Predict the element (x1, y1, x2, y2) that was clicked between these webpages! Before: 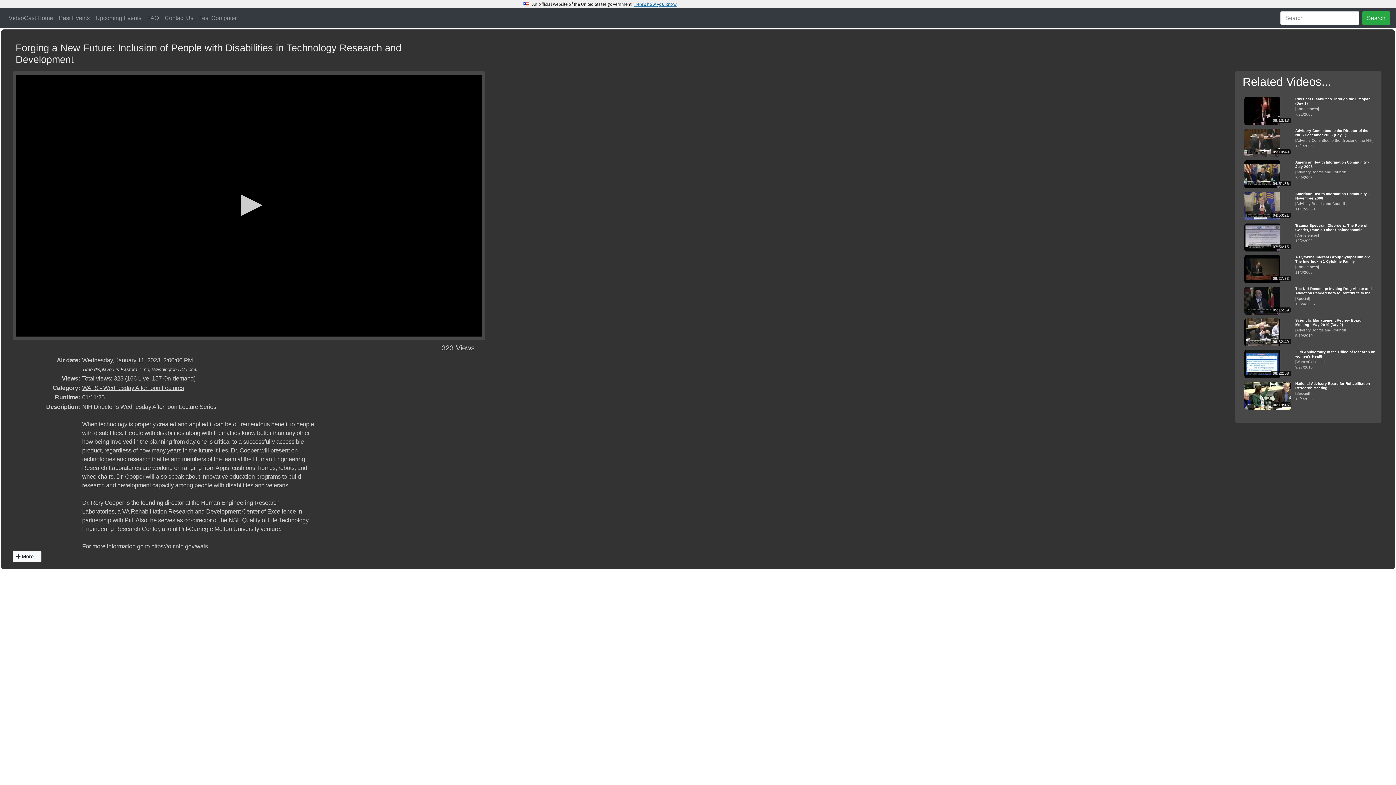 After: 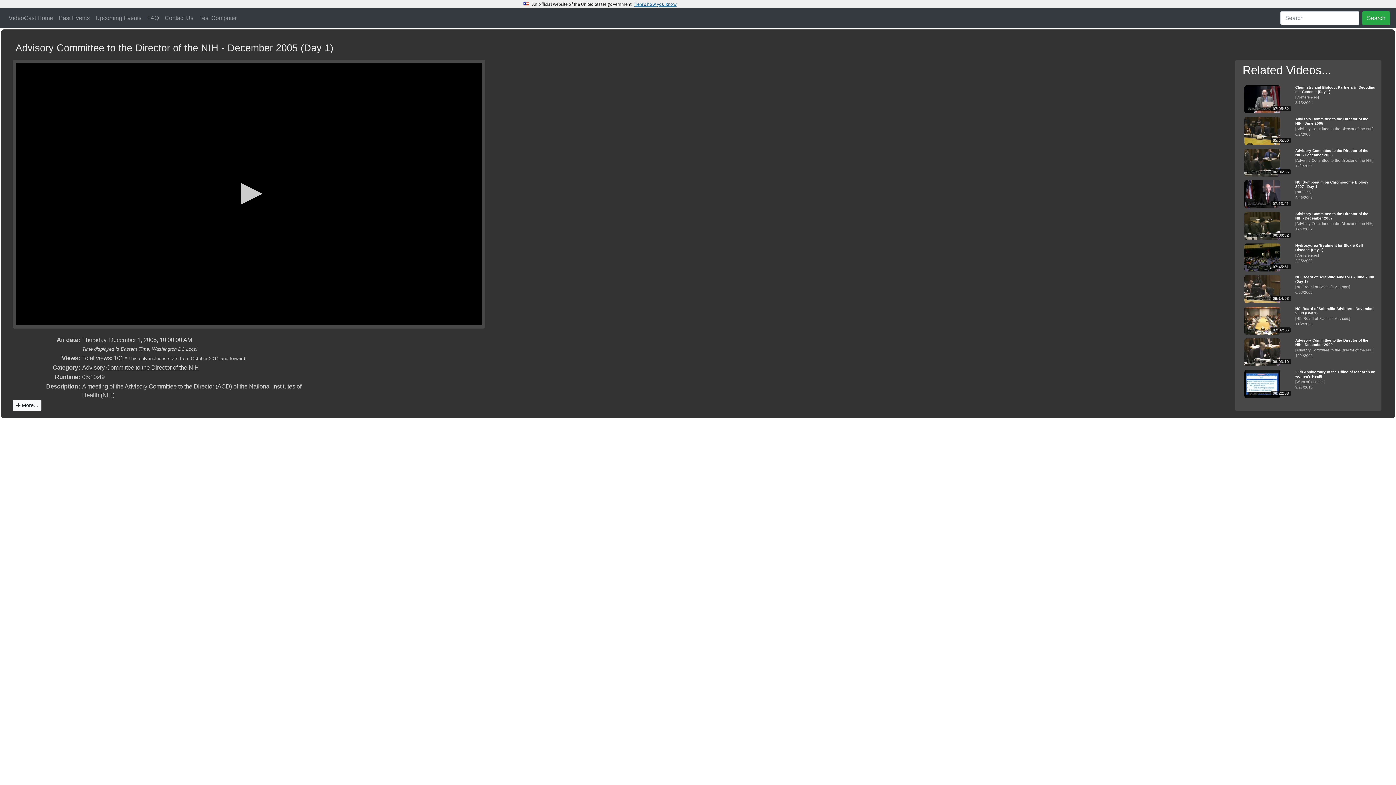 Action: label: 05:10:49 bbox: (1244, 128, 1292, 156)